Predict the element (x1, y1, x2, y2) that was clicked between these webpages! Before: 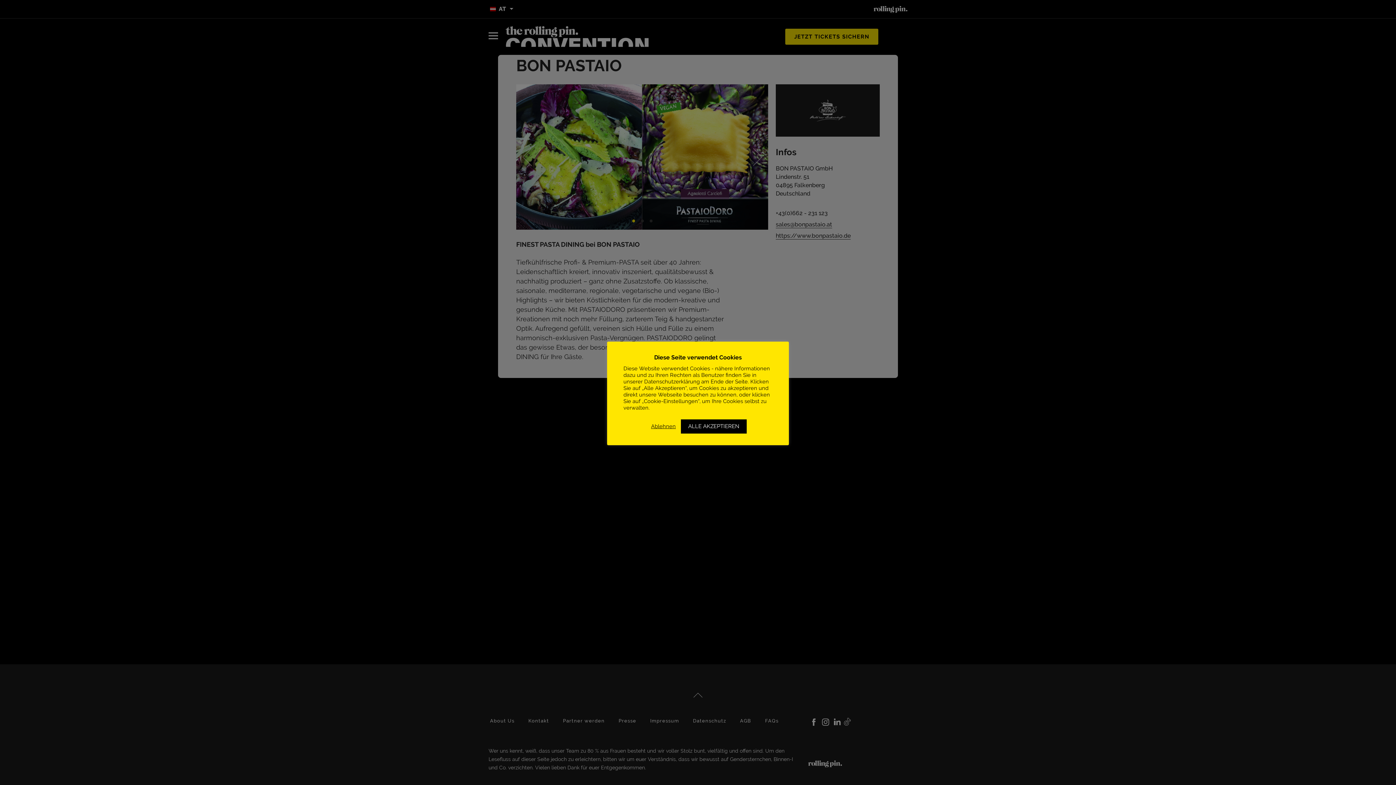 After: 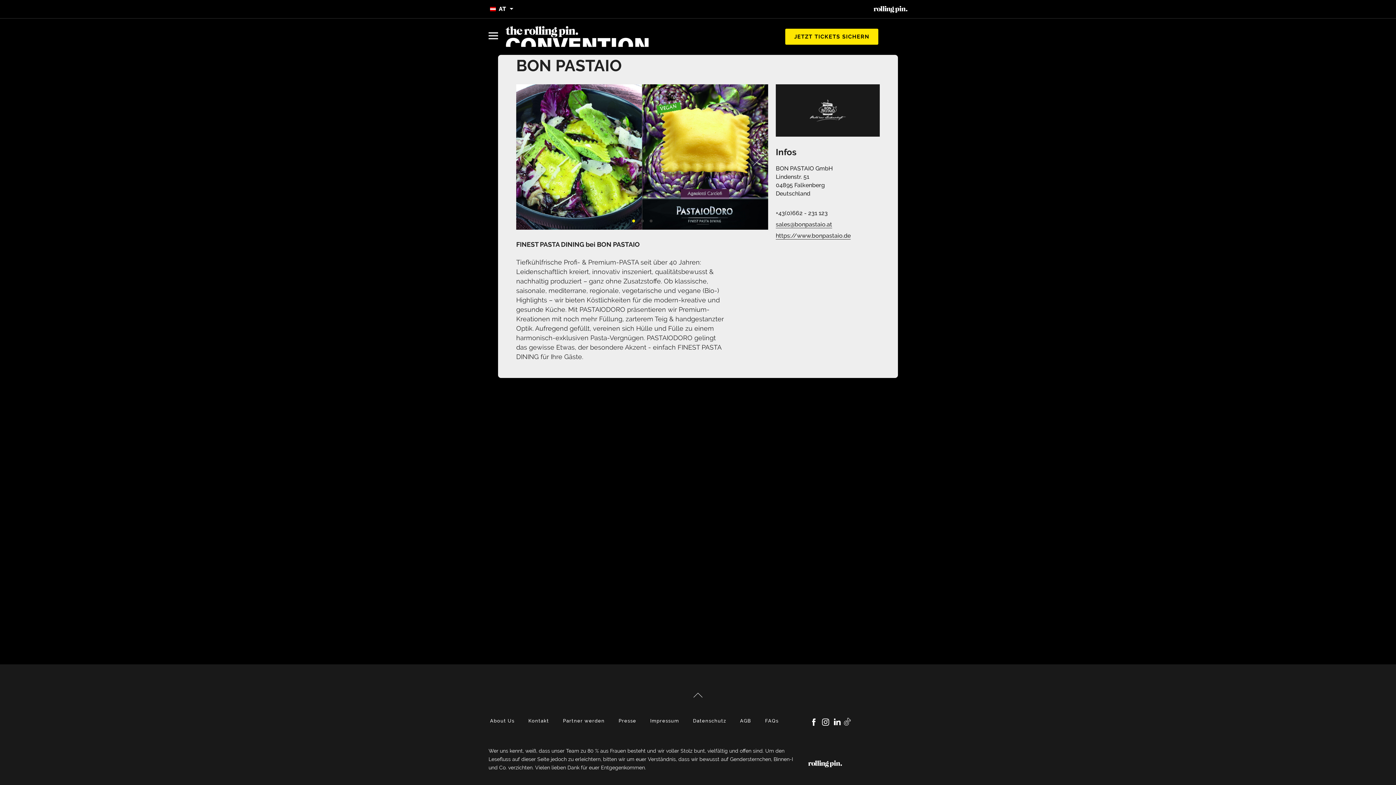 Action: bbox: (681, 419, 746, 433) label: ALLE AKZEPTIEREN